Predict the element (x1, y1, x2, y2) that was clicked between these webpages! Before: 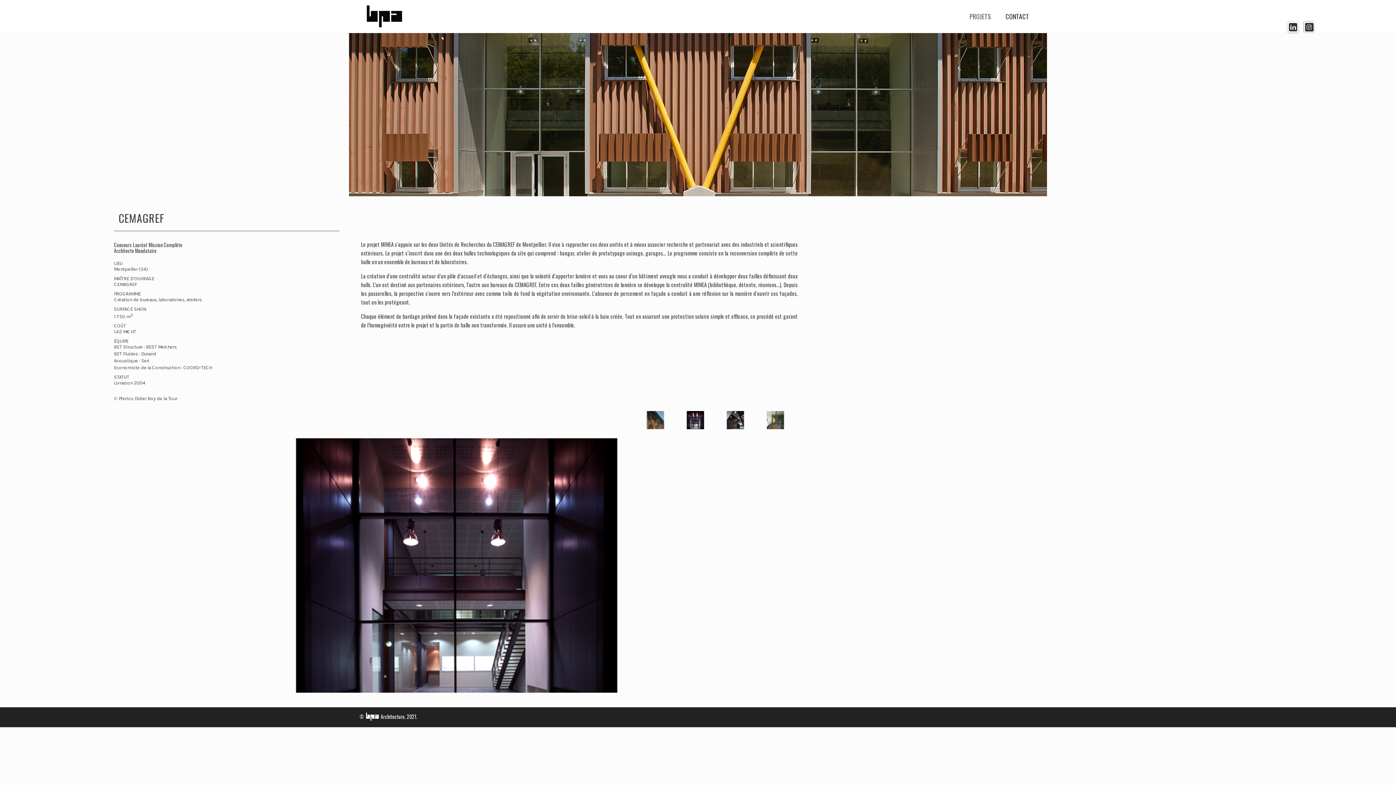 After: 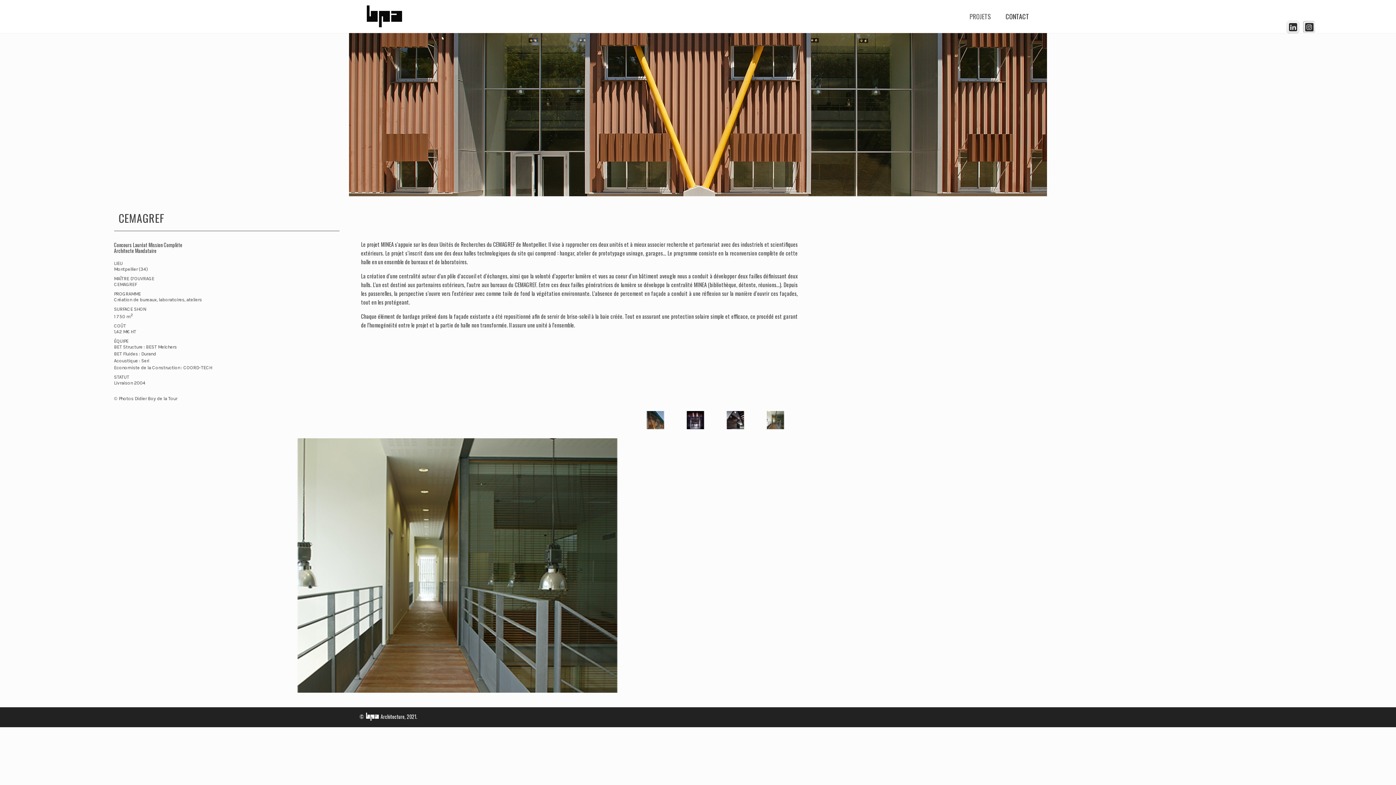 Action: bbox: (1287, 21, 1300, 33)